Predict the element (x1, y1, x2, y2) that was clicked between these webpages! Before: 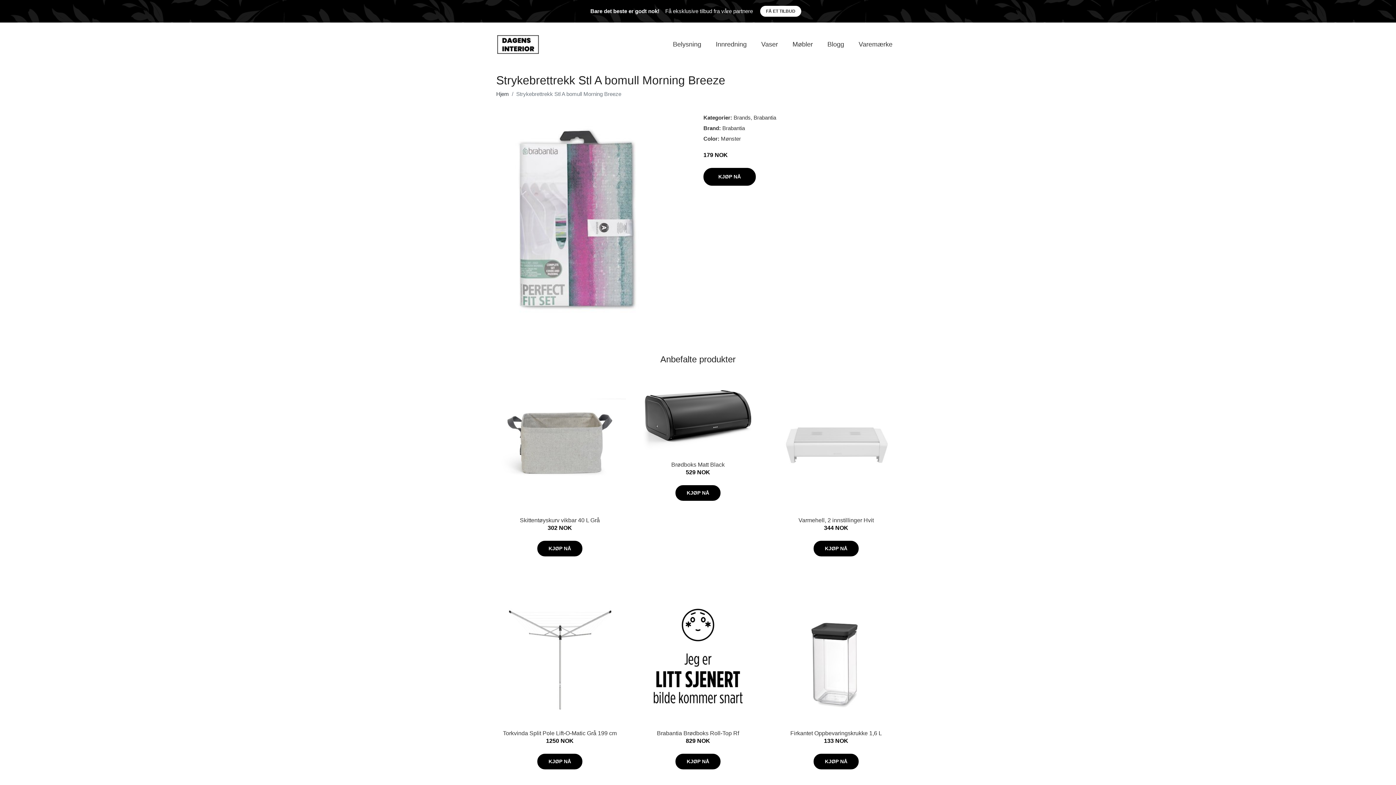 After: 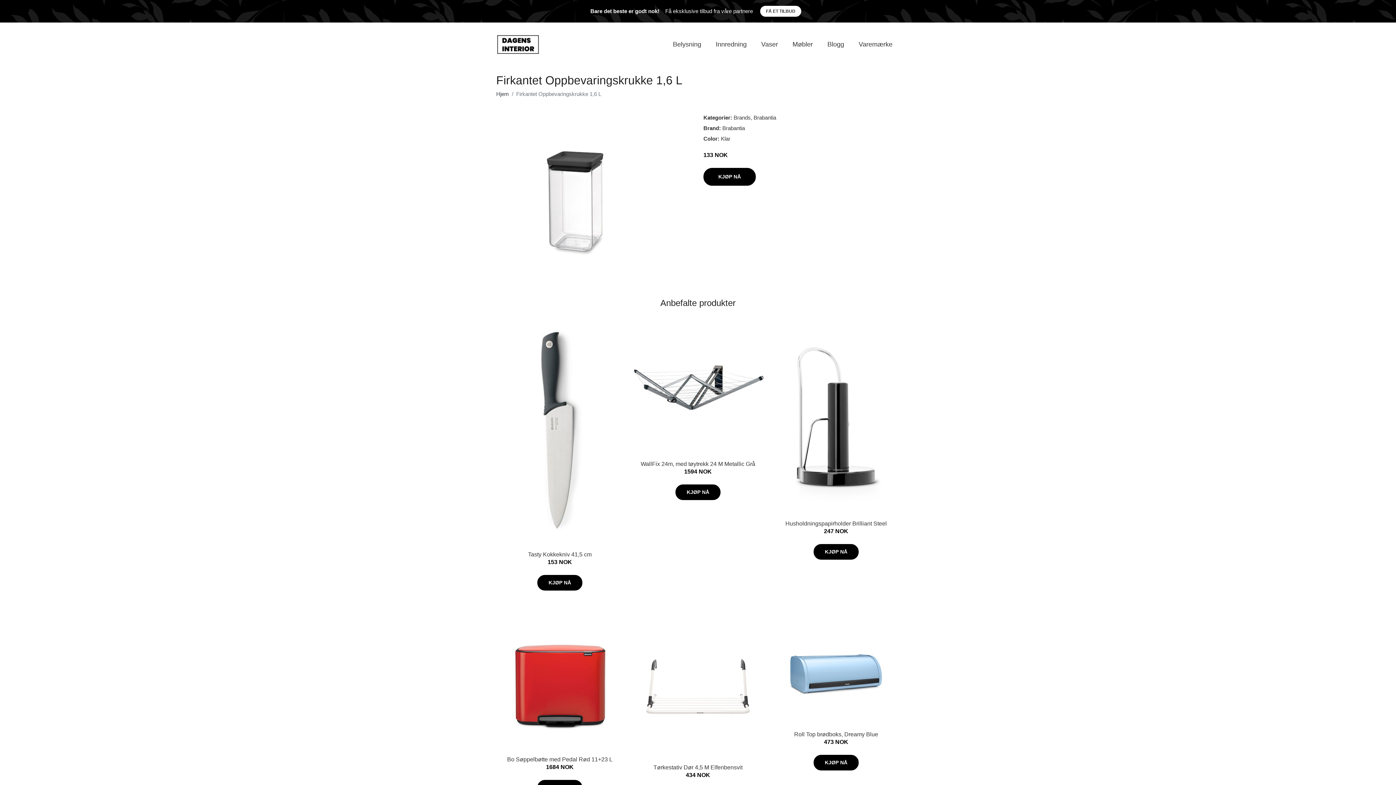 Action: label: Firkantet Oppbevaringskrukke 1,6 L bbox: (790, 730, 882, 736)